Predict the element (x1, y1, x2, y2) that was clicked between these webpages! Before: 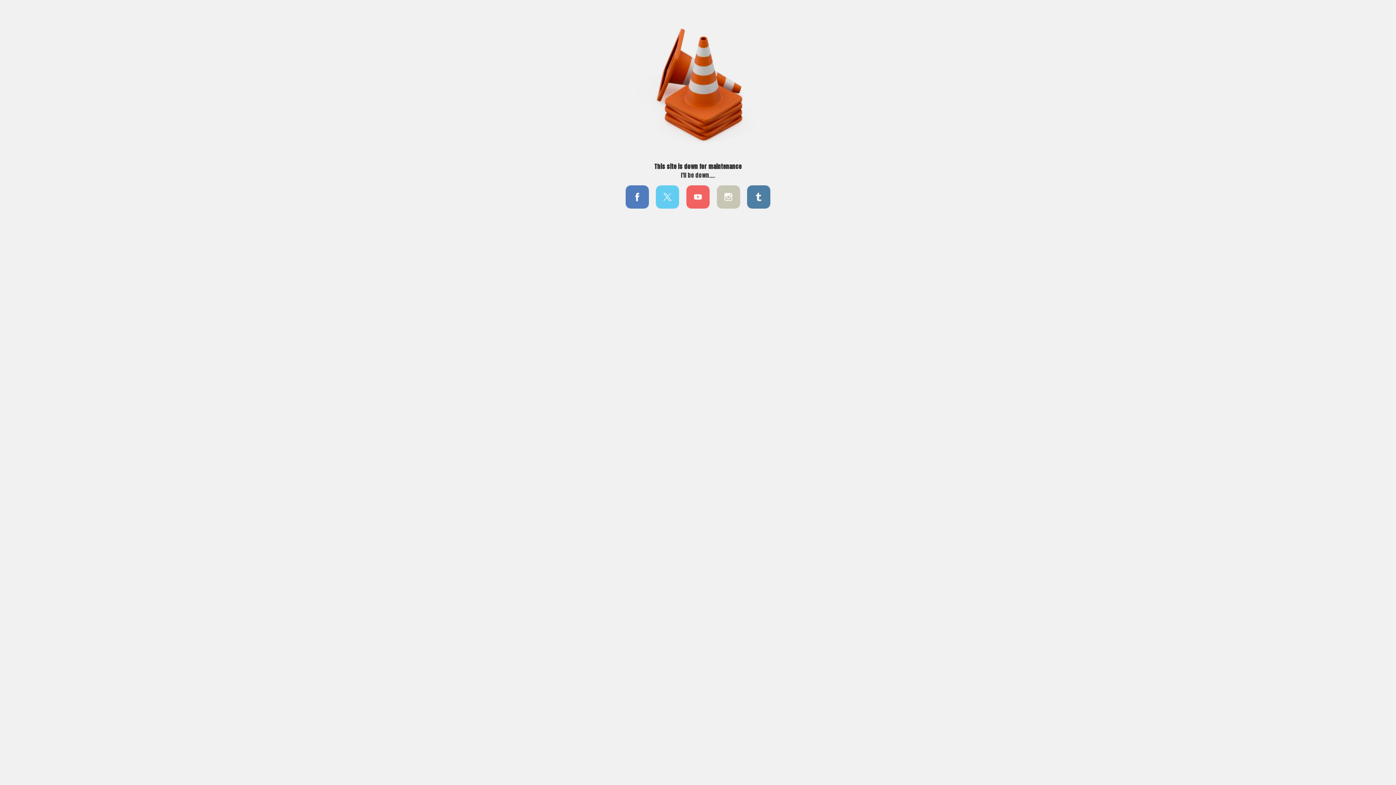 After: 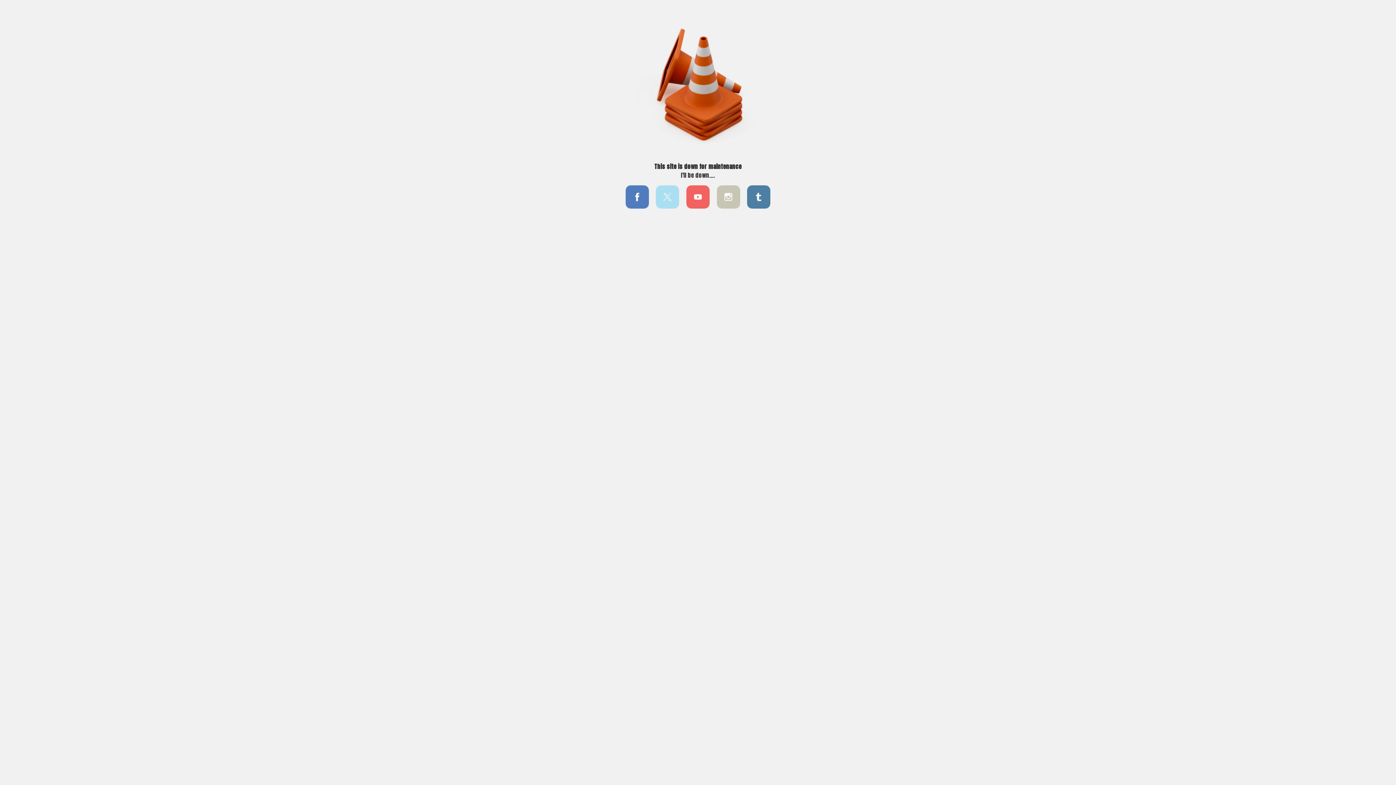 Action: bbox: (654, 192, 681, 199)